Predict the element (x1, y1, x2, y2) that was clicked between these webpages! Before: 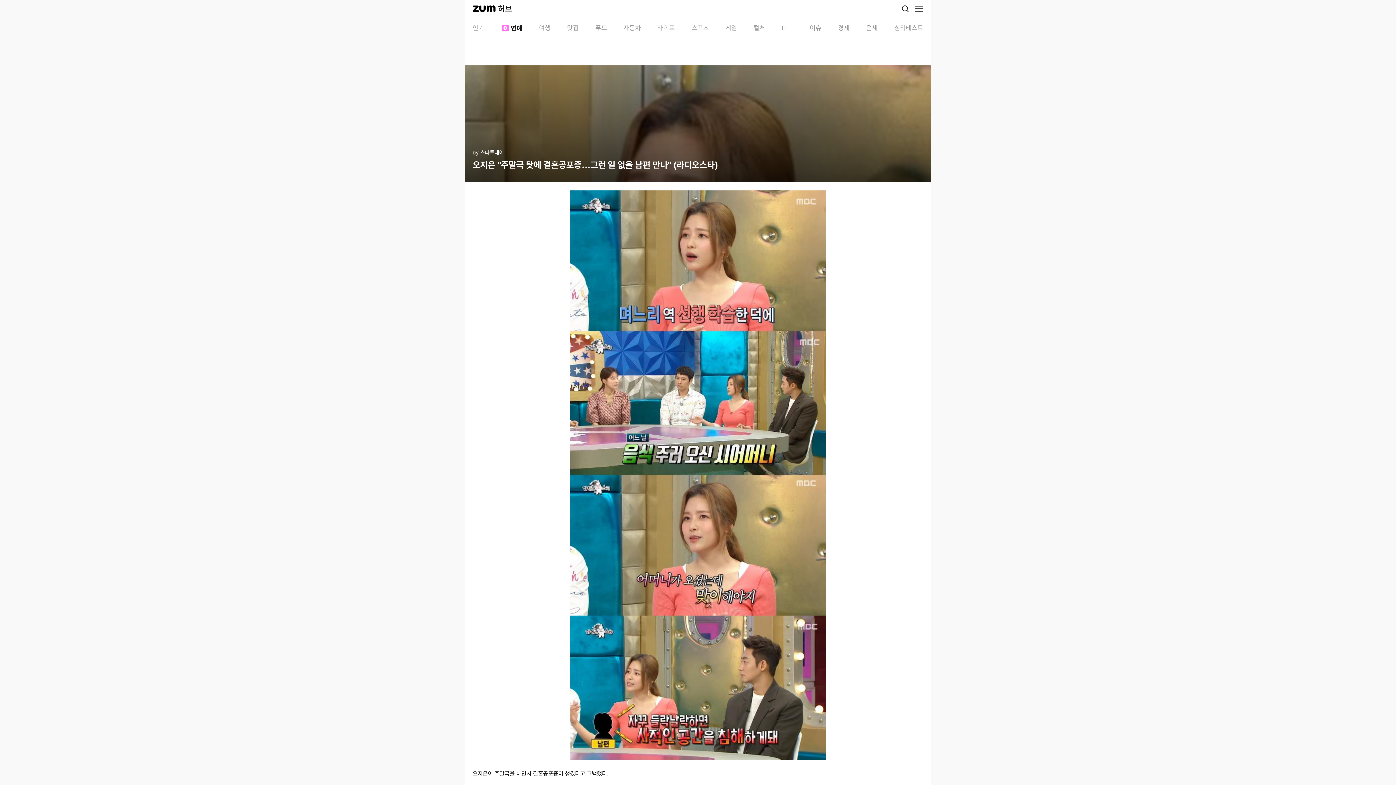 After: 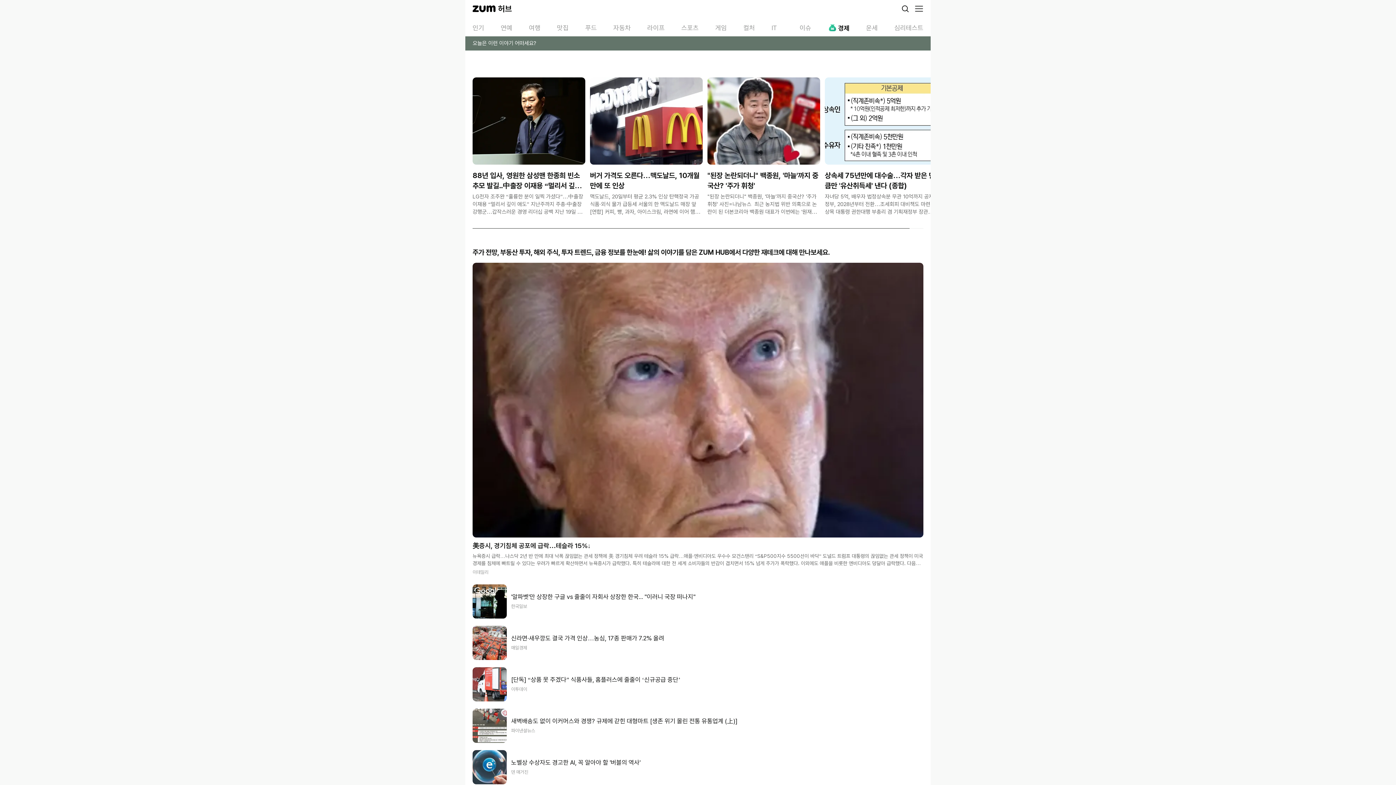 Action: bbox: (838, 23, 849, 32) label: 경제